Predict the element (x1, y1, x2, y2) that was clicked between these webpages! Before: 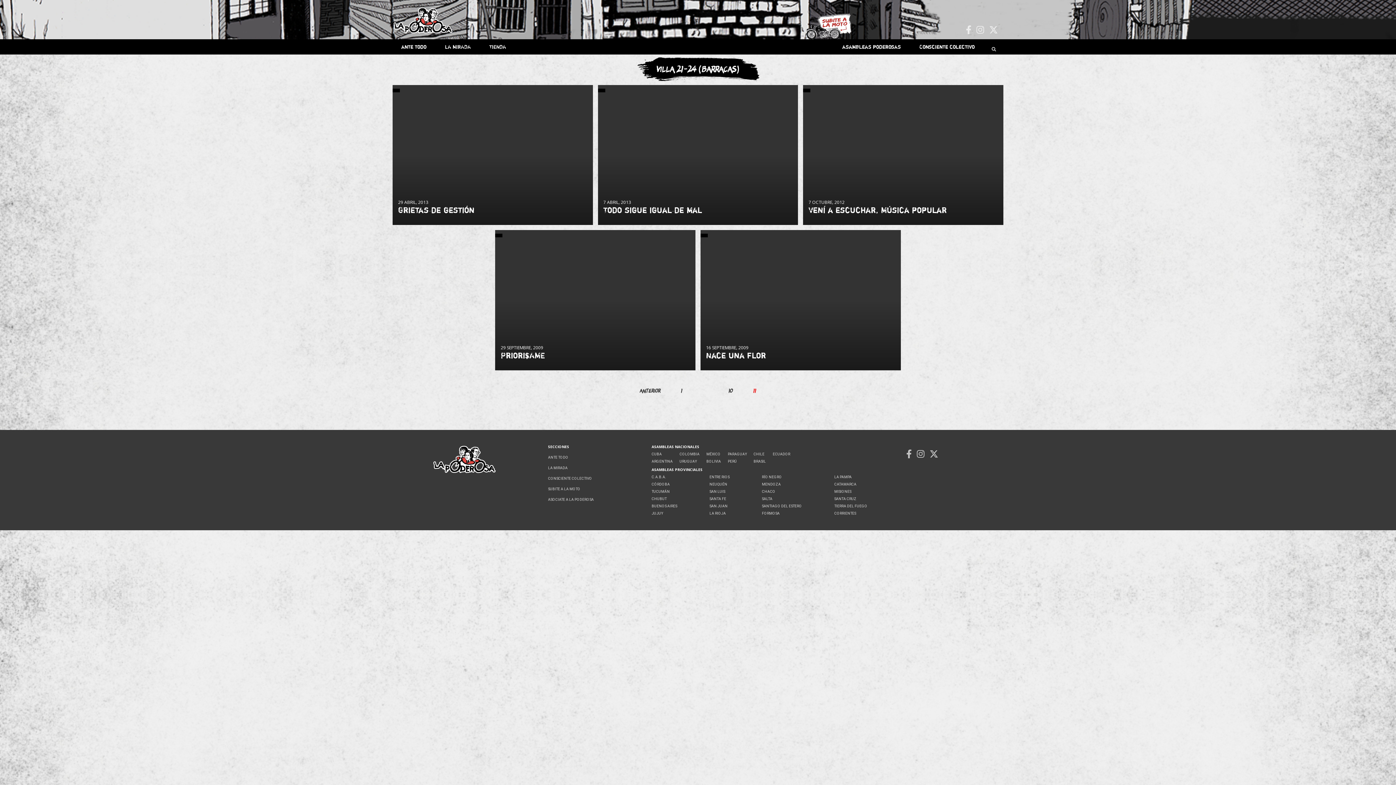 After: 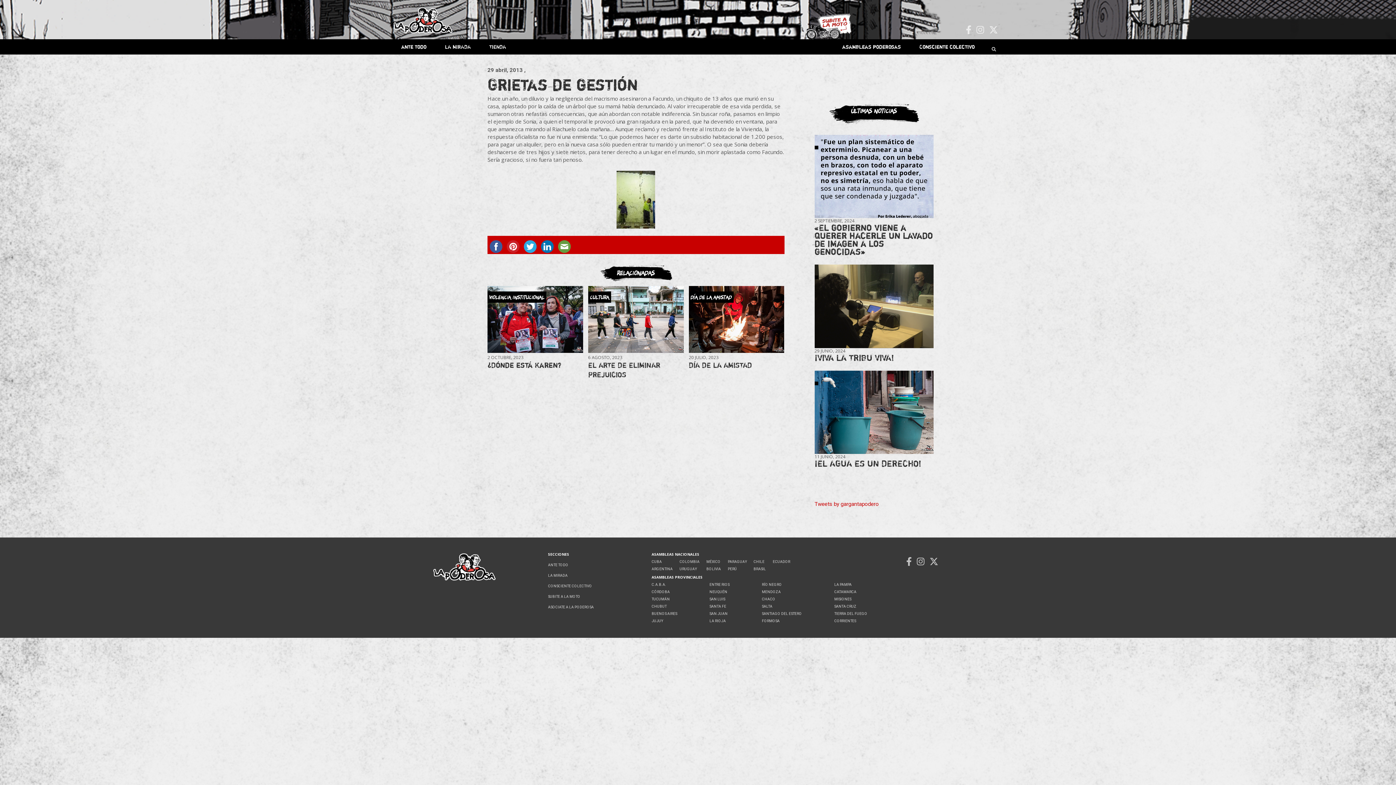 Action: bbox: (398, 205, 474, 215) label: Grietas de gestión